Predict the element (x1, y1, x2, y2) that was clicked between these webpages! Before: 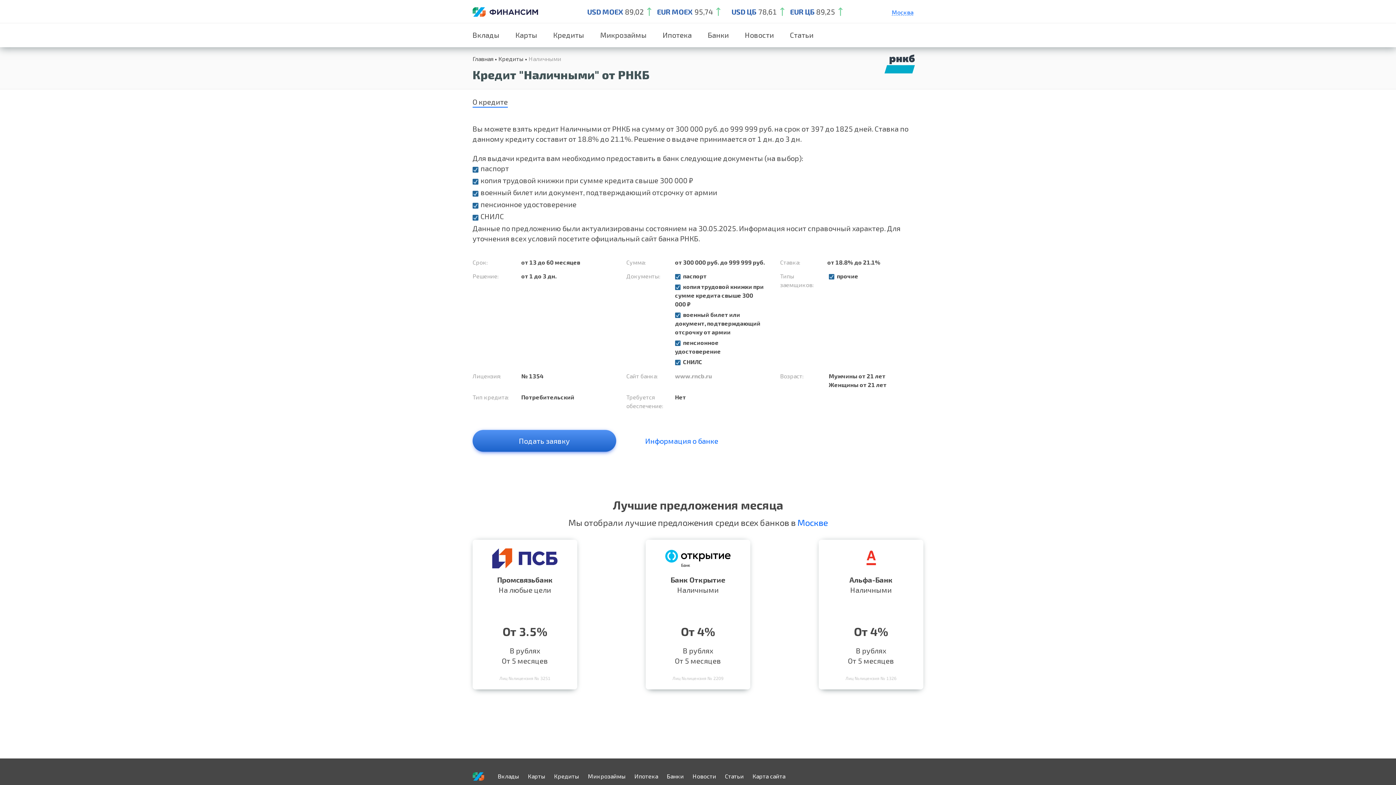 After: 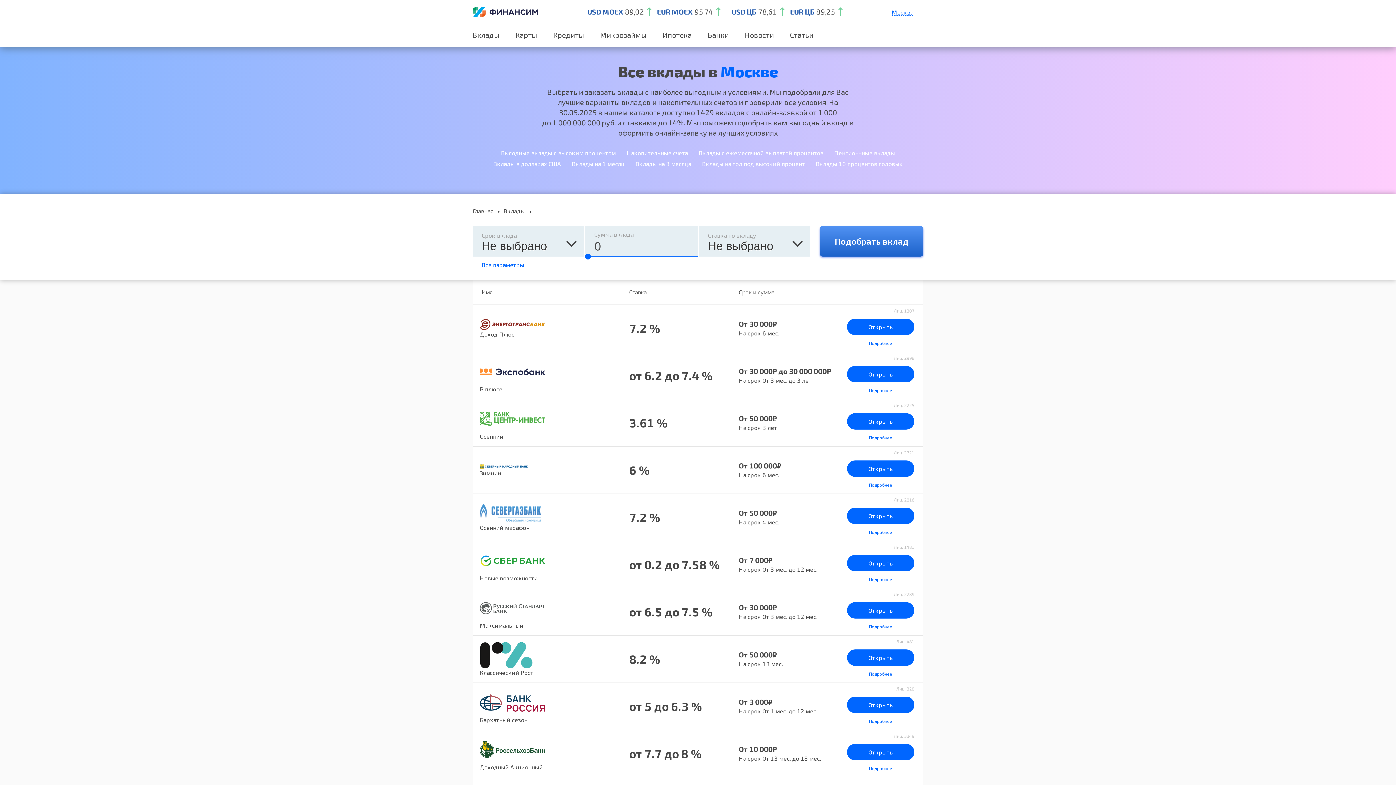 Action: bbox: (472, 29, 499, 40) label: Вклады